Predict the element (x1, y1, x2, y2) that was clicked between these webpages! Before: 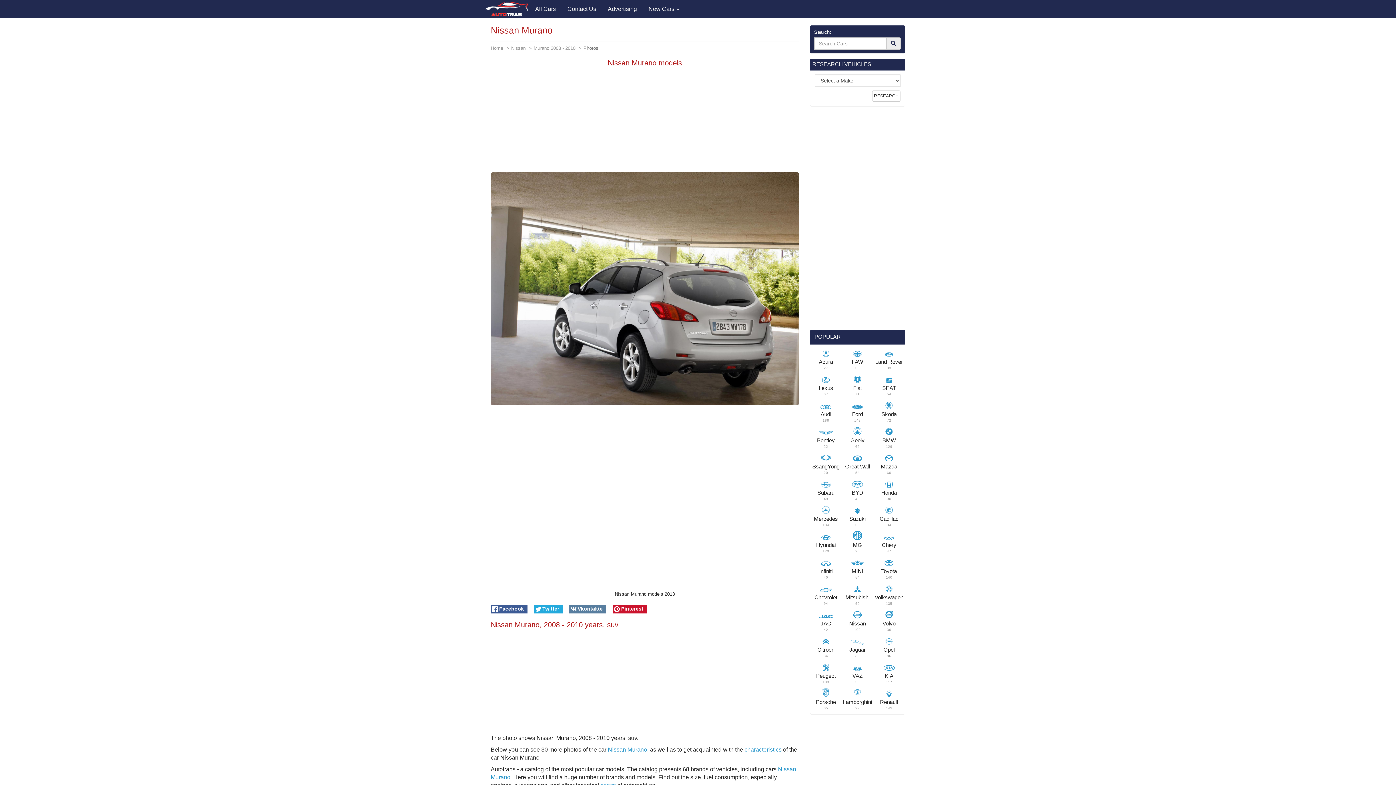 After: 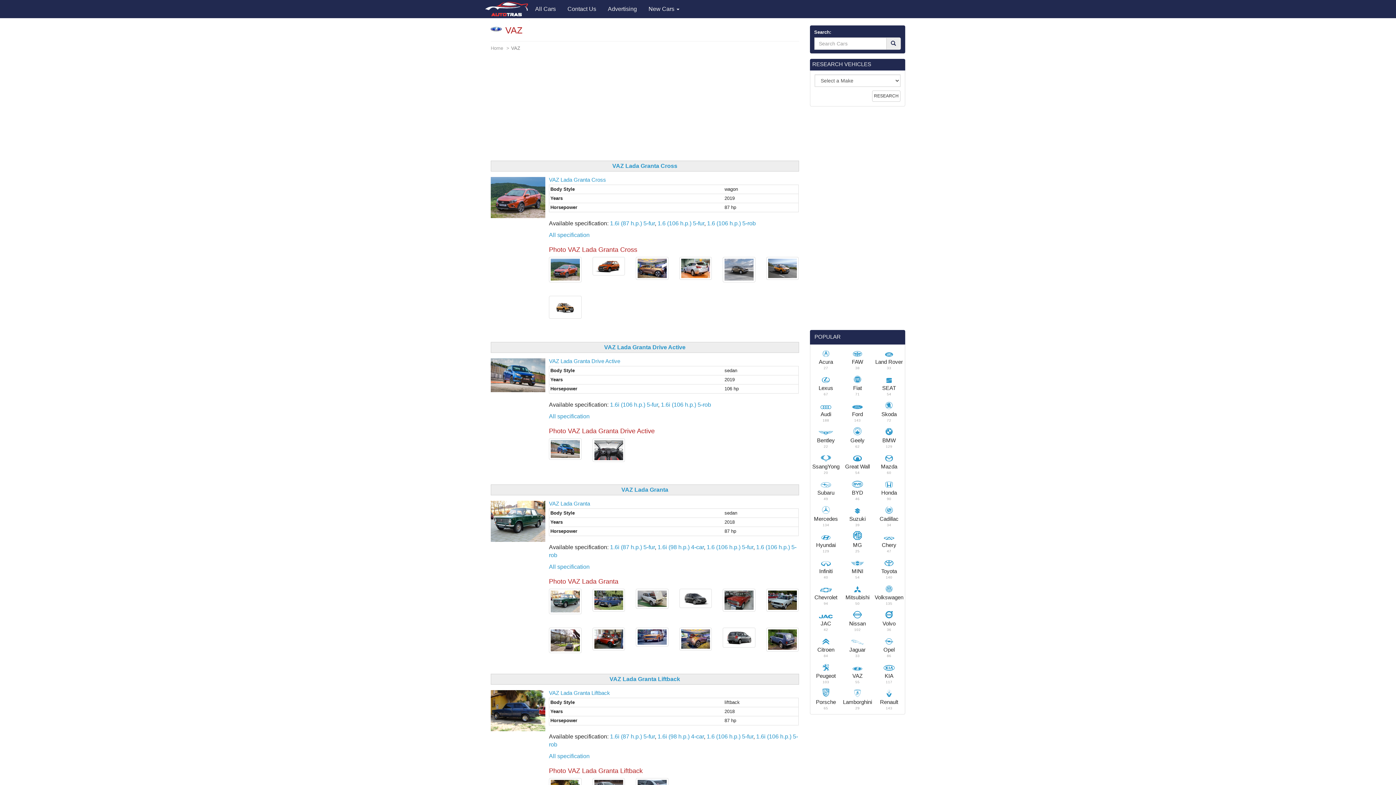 Action: bbox: (850, 666, 864, 671)